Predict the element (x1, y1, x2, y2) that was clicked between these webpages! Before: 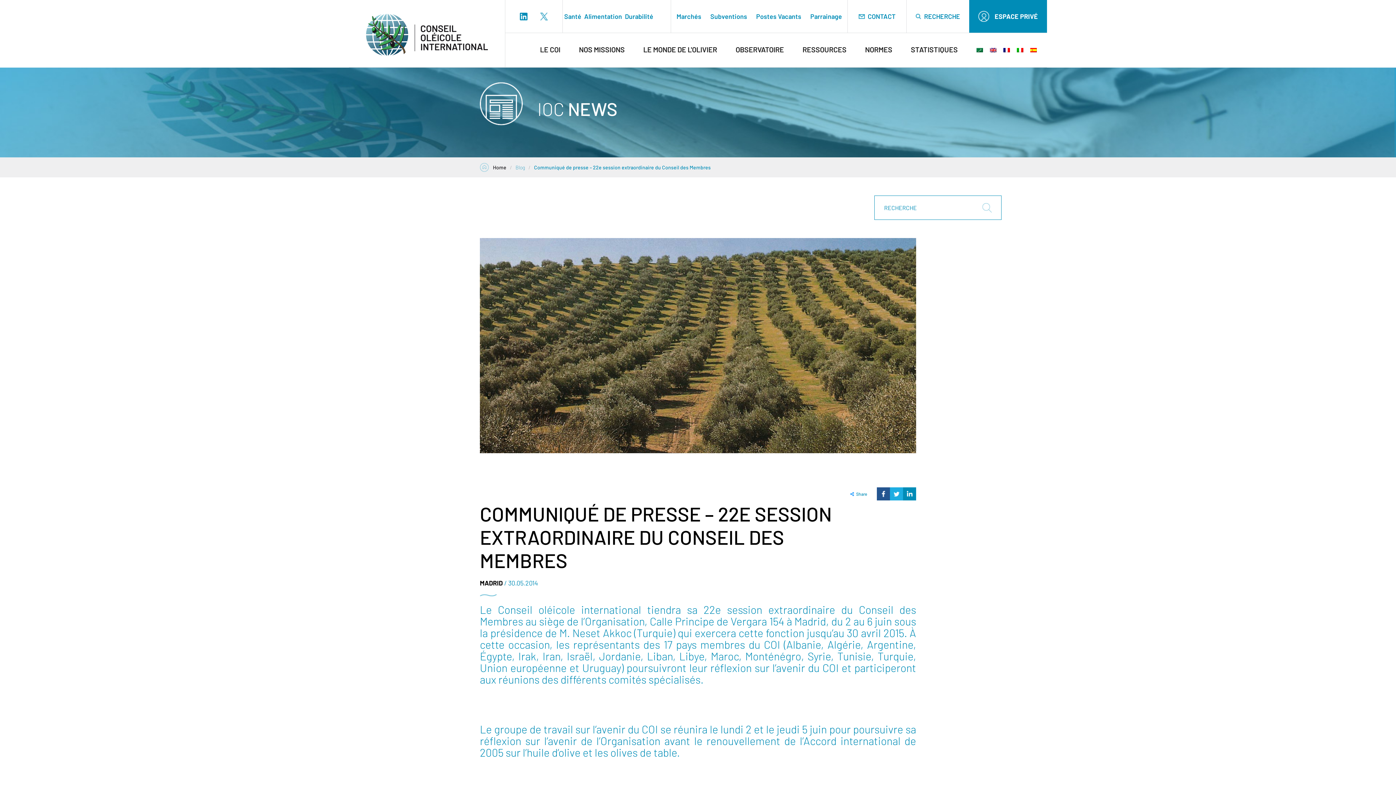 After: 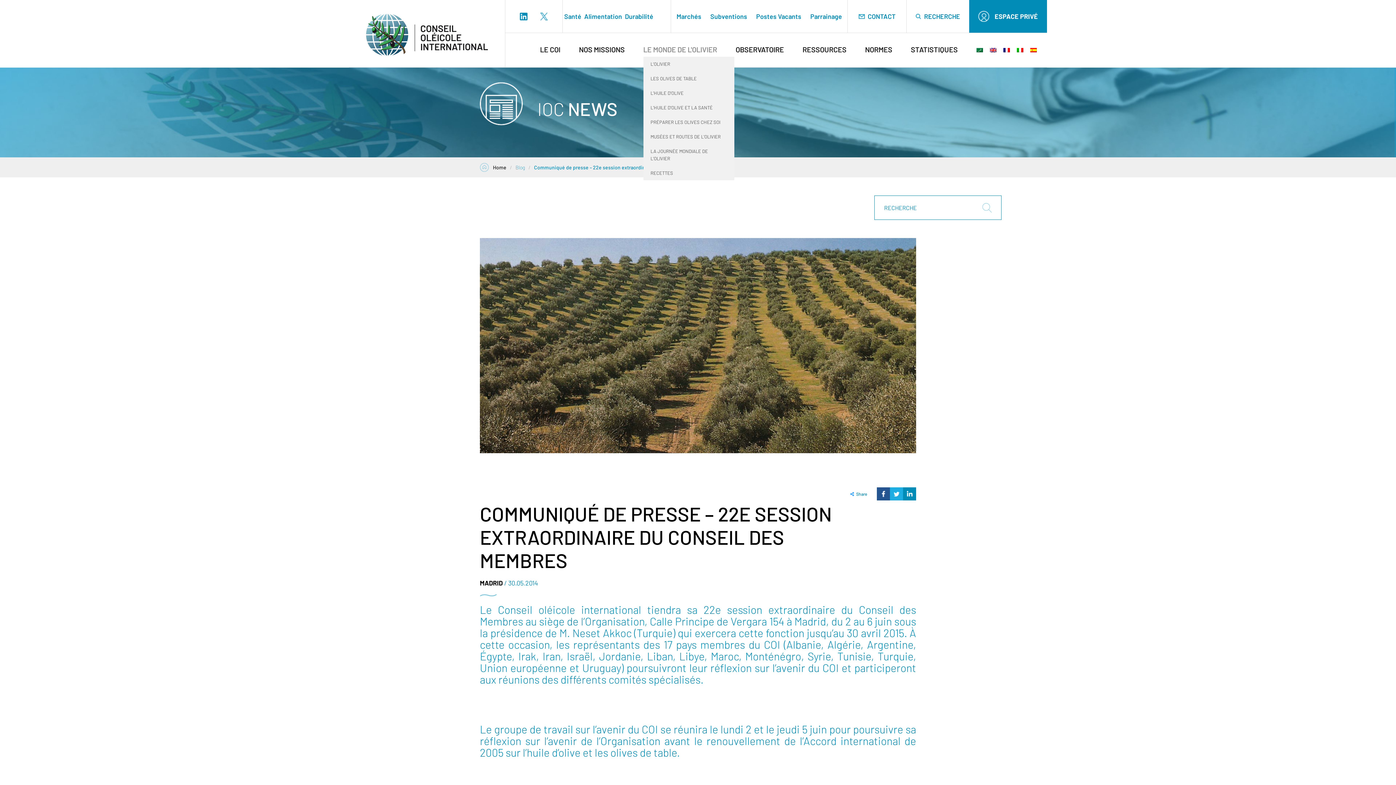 Action: bbox: (643, 42, 717, 56) label: LE MONDE DE L'OLIVIER